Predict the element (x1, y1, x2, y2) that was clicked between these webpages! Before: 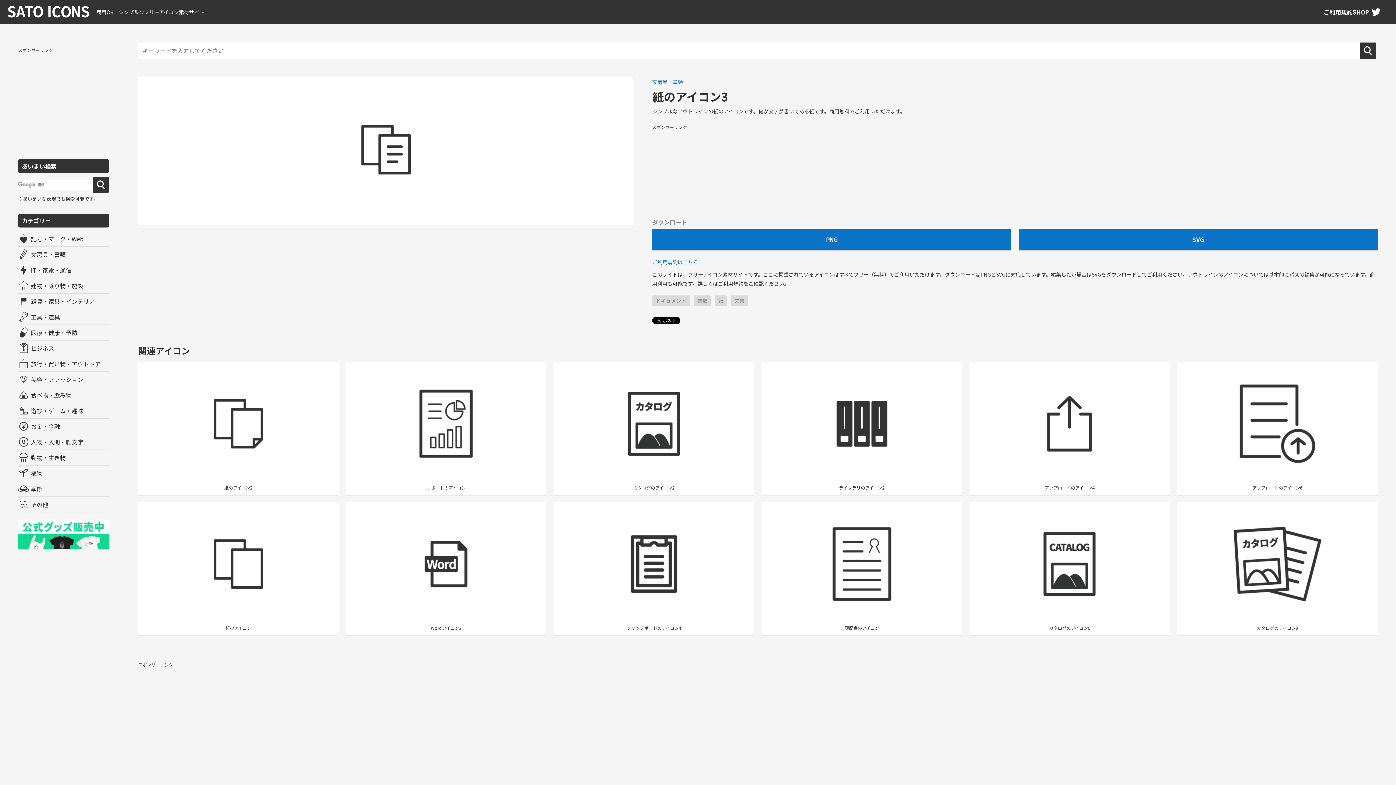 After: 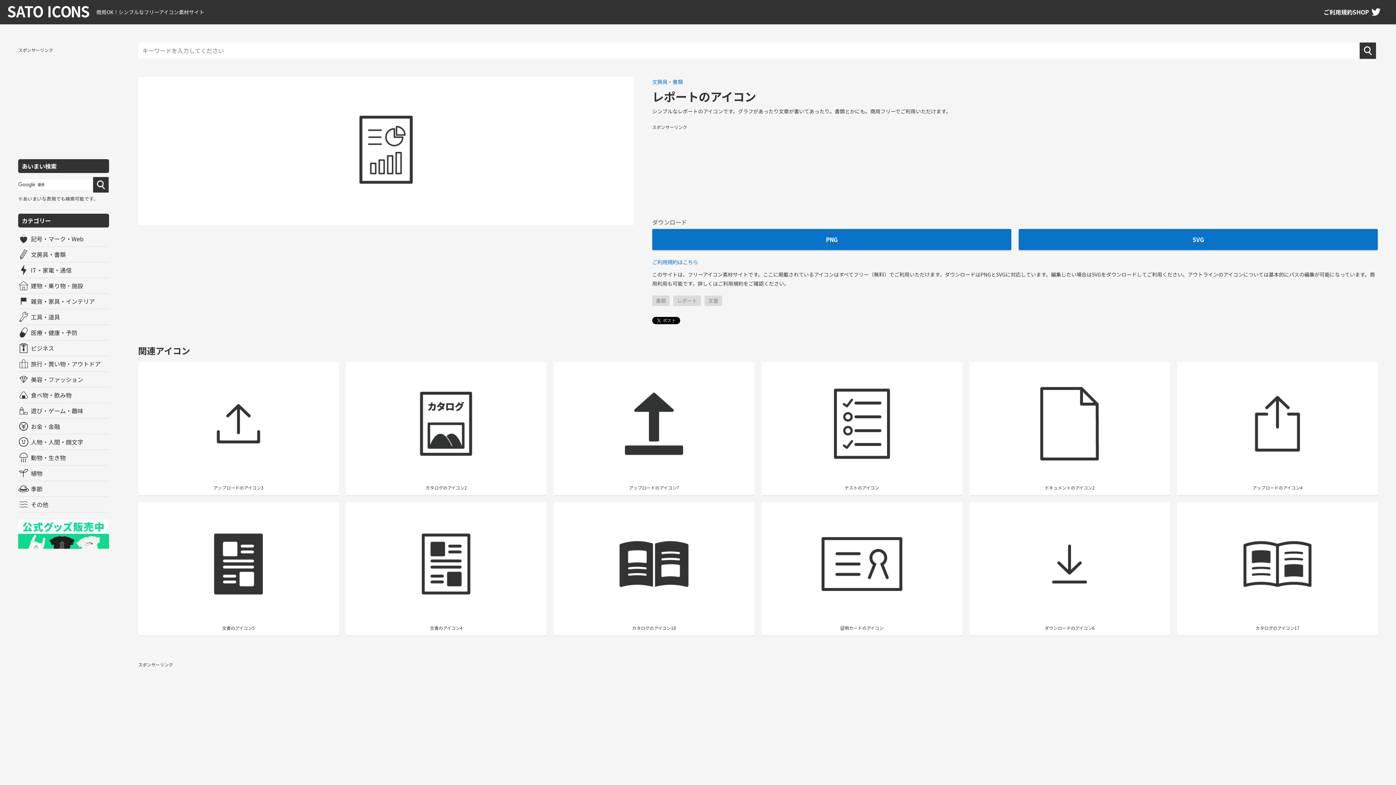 Action: bbox: (346, 362, 546, 495) label: レポートのアイコン